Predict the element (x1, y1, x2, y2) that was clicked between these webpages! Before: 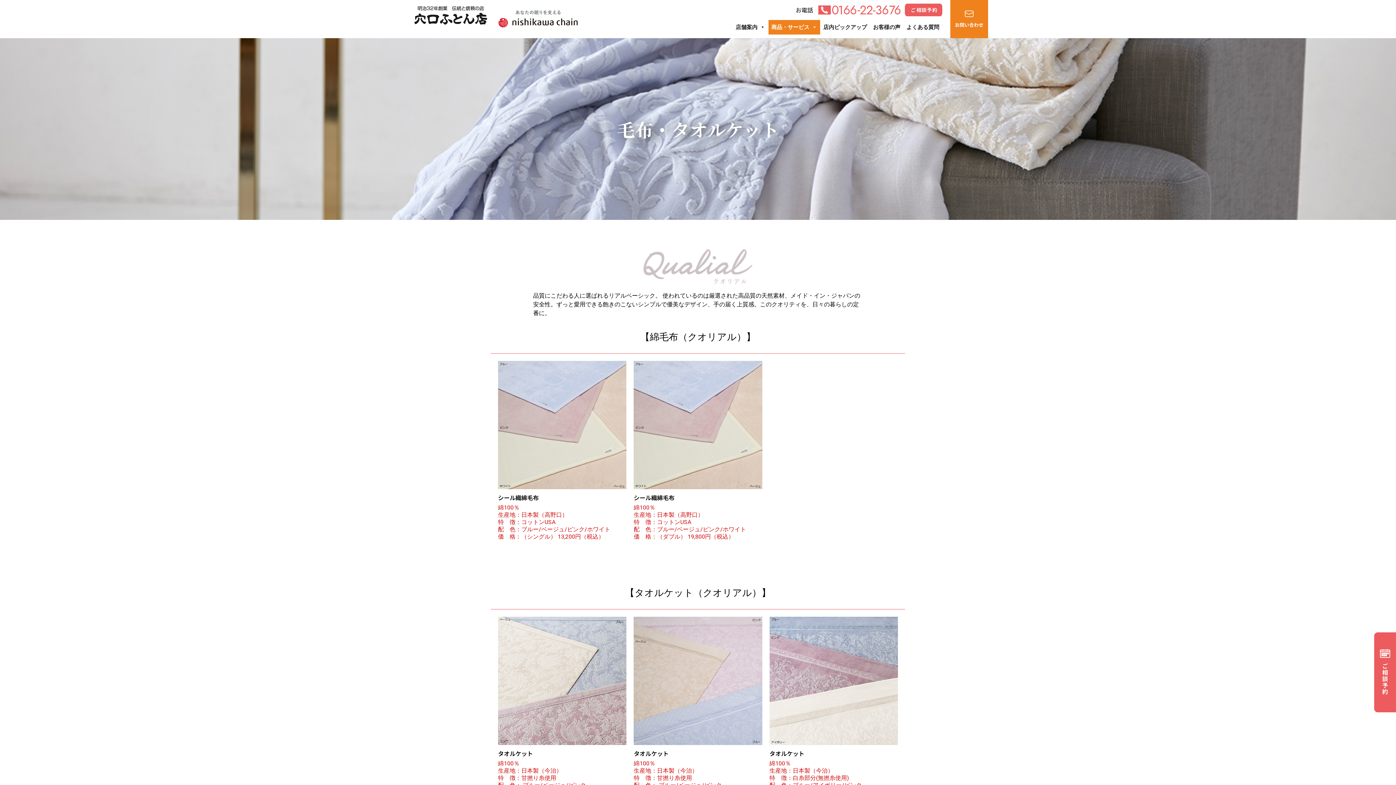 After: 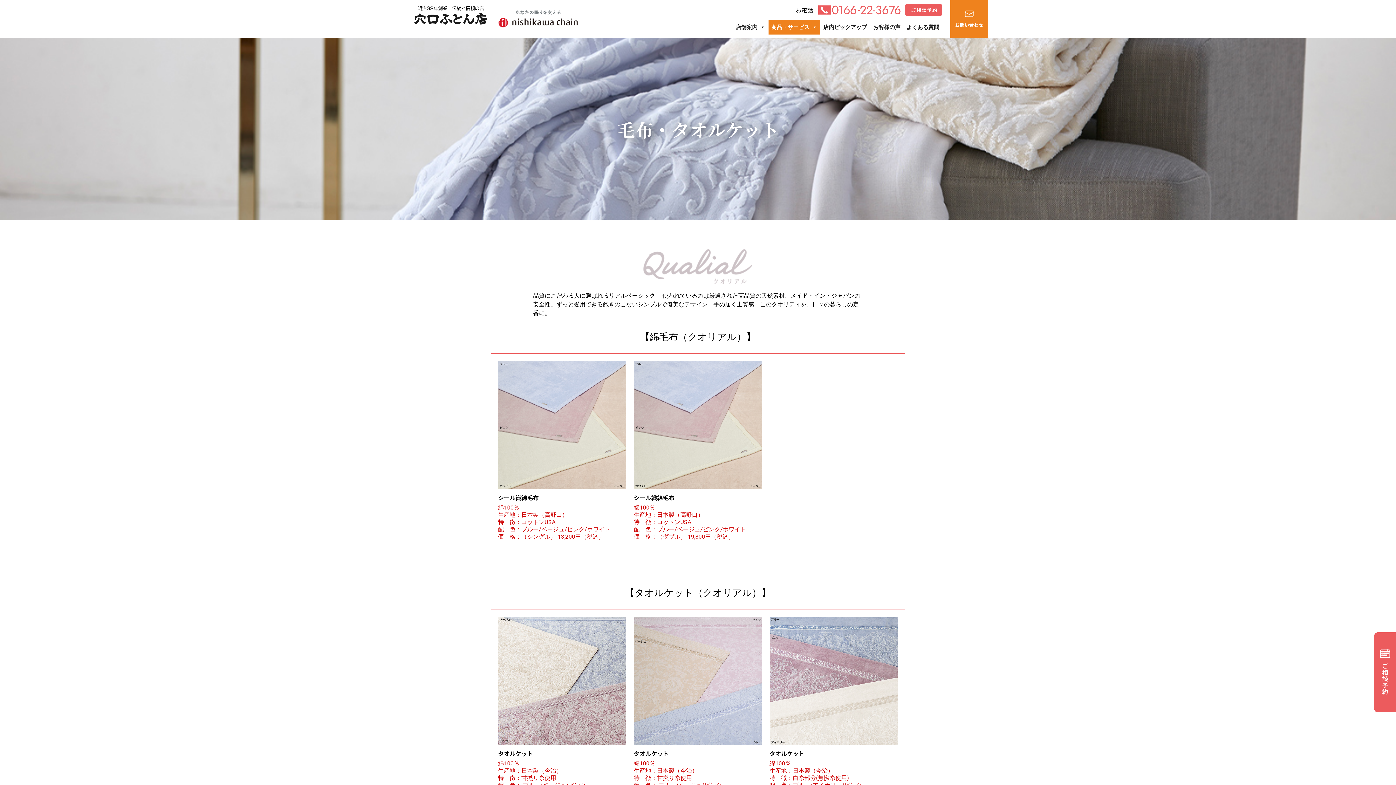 Action: bbox: (904, 3, 942, 16)